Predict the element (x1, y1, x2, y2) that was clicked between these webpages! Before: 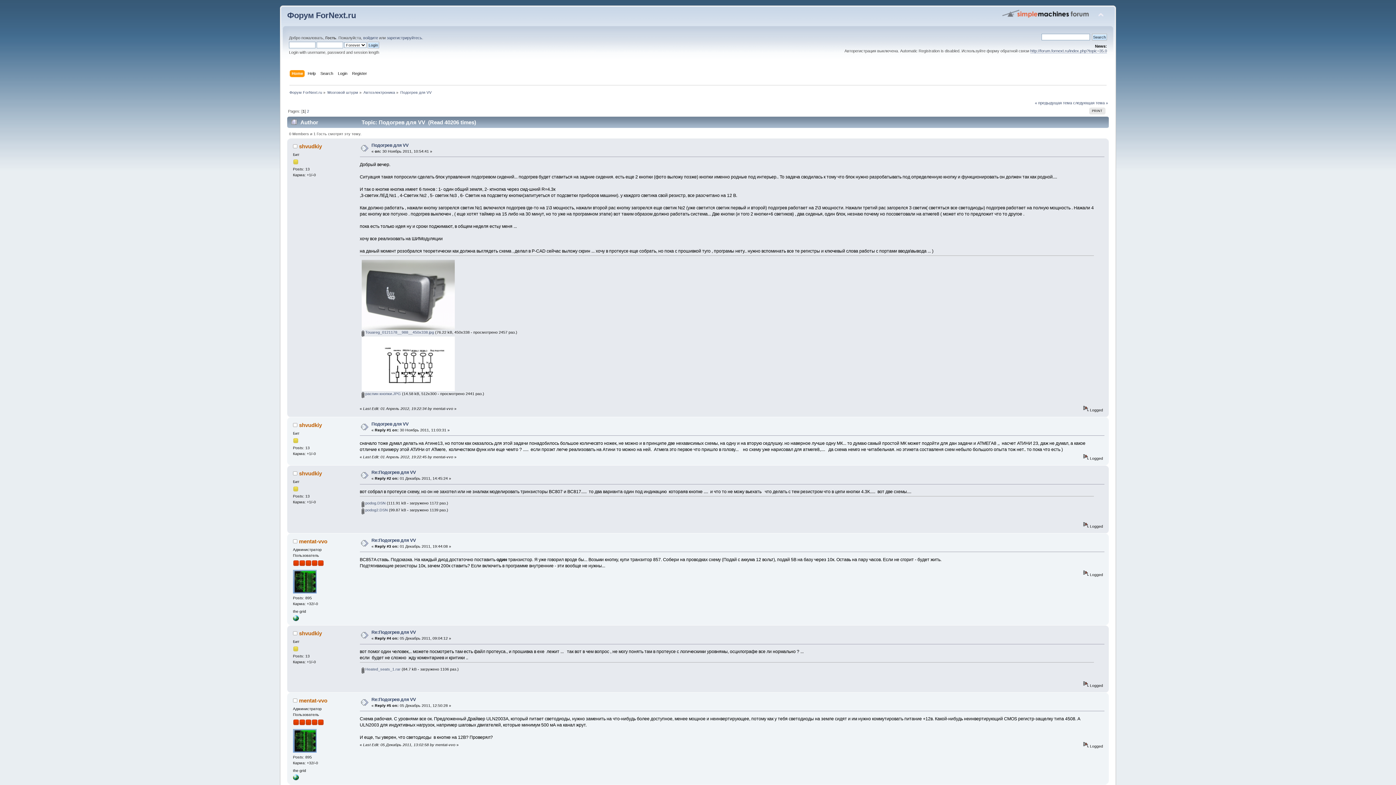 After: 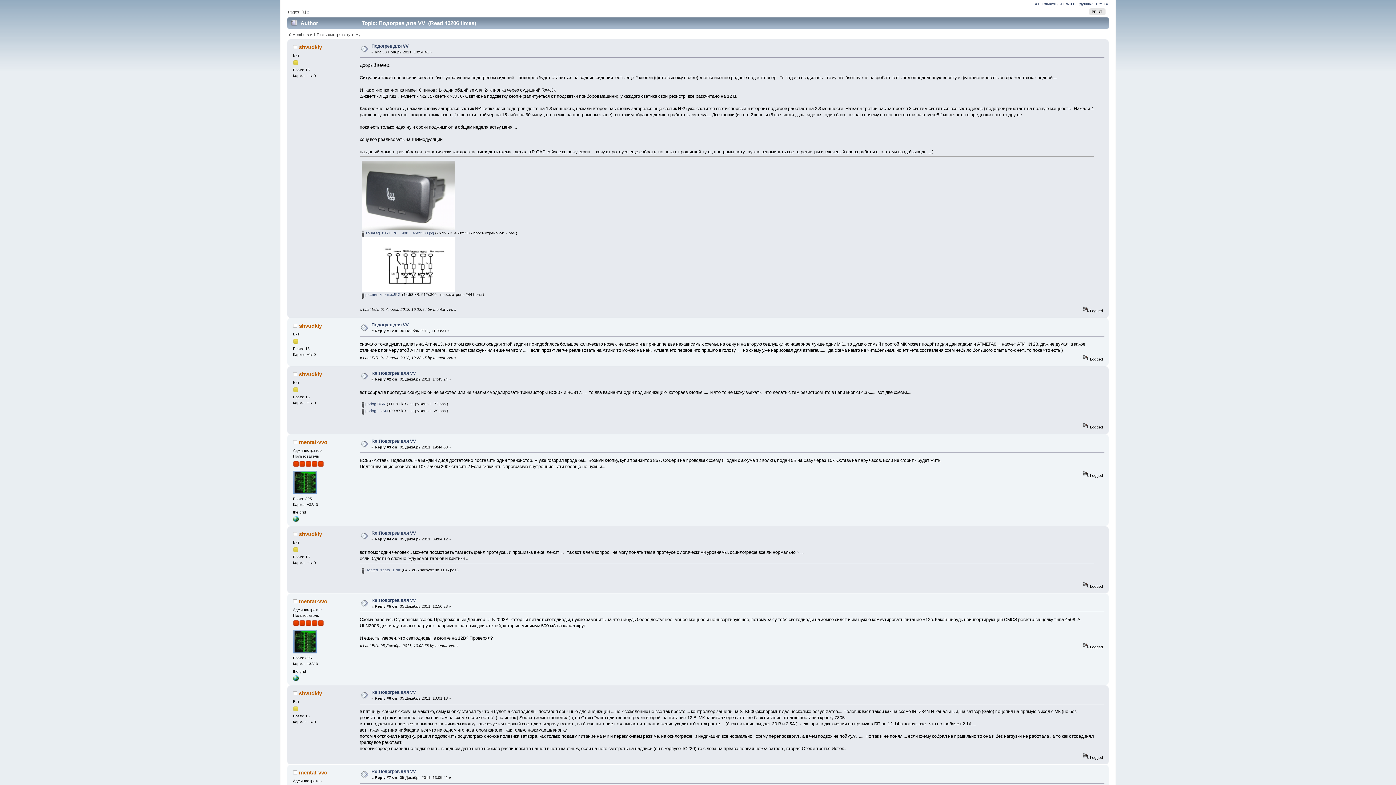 Action: label: Подогрев для VV bbox: (371, 142, 408, 147)